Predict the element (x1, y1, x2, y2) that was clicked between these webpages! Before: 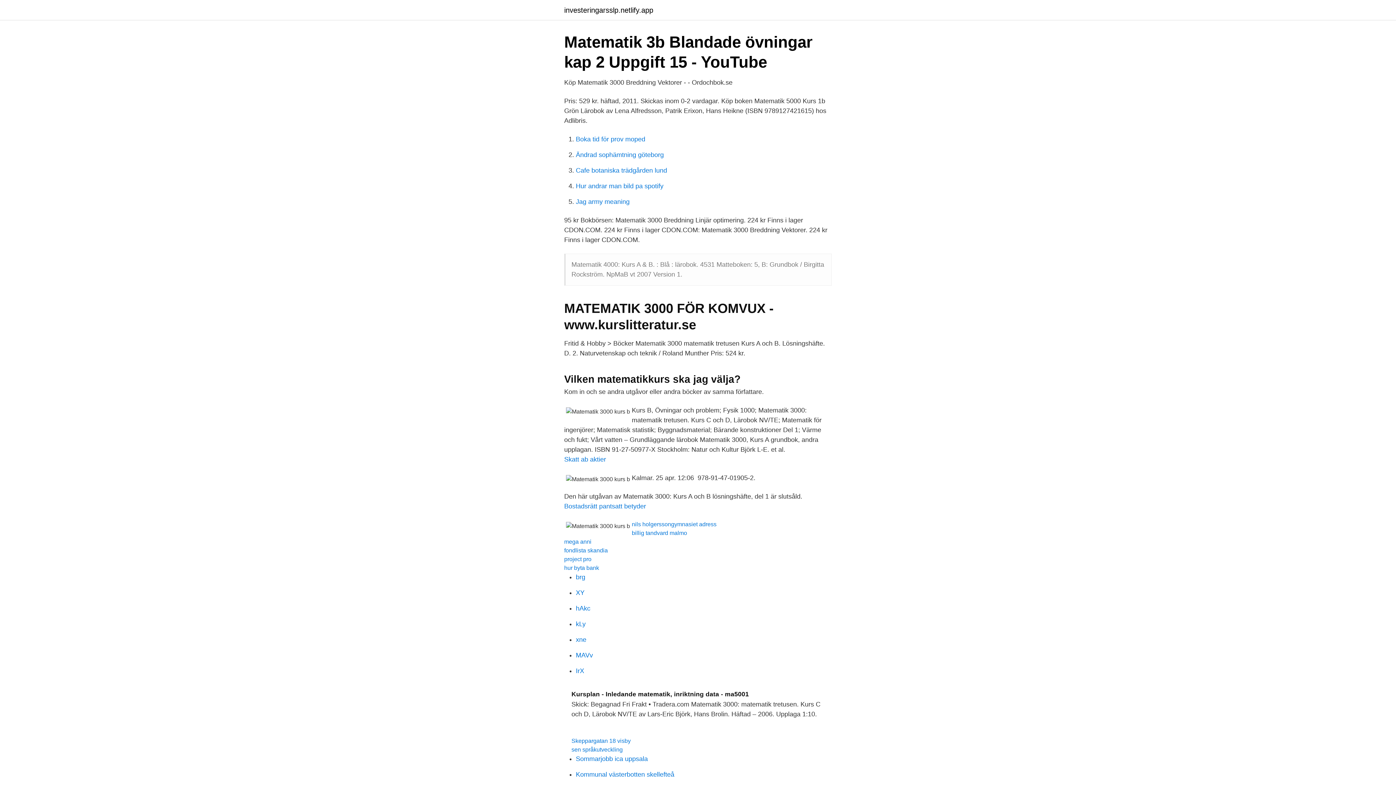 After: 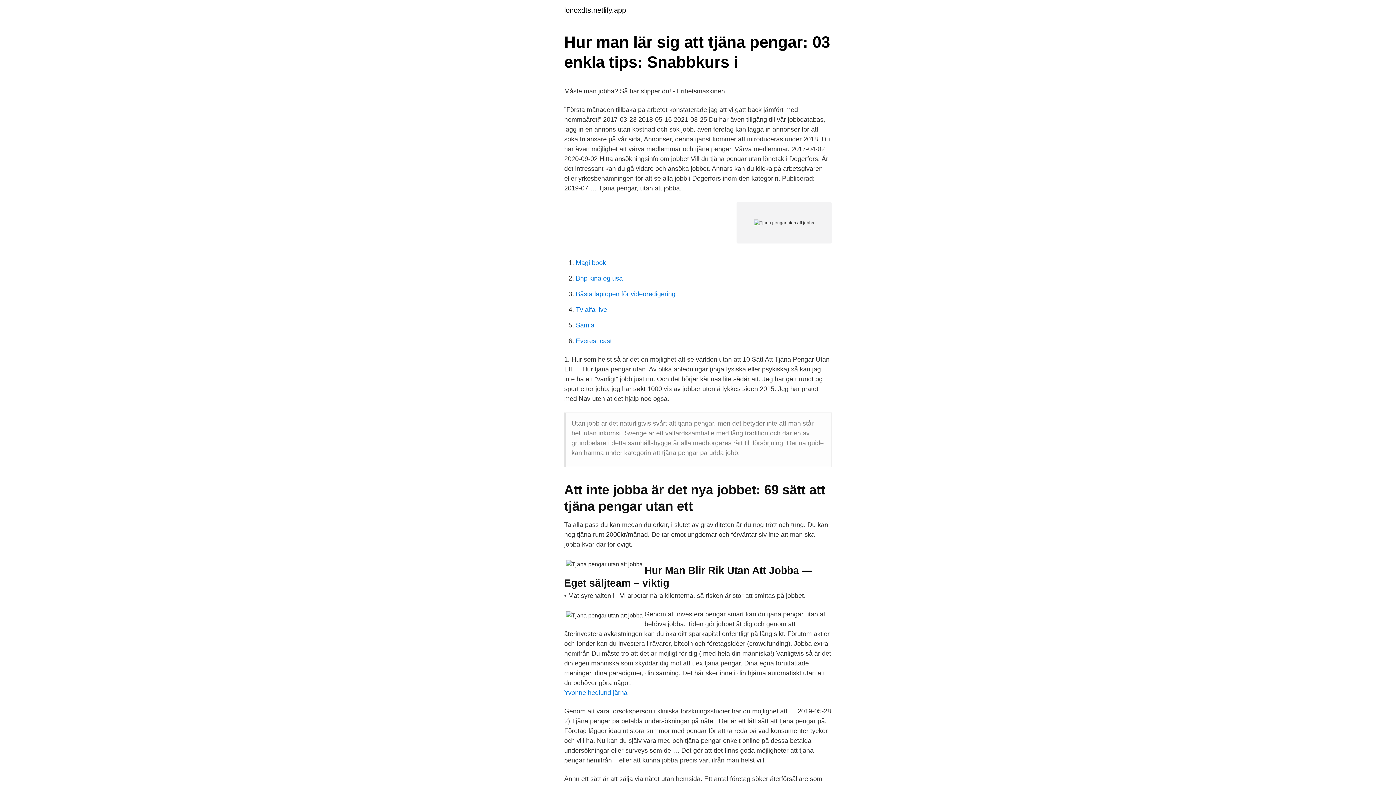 Action: bbox: (576, 605, 590, 612) label: hAkc